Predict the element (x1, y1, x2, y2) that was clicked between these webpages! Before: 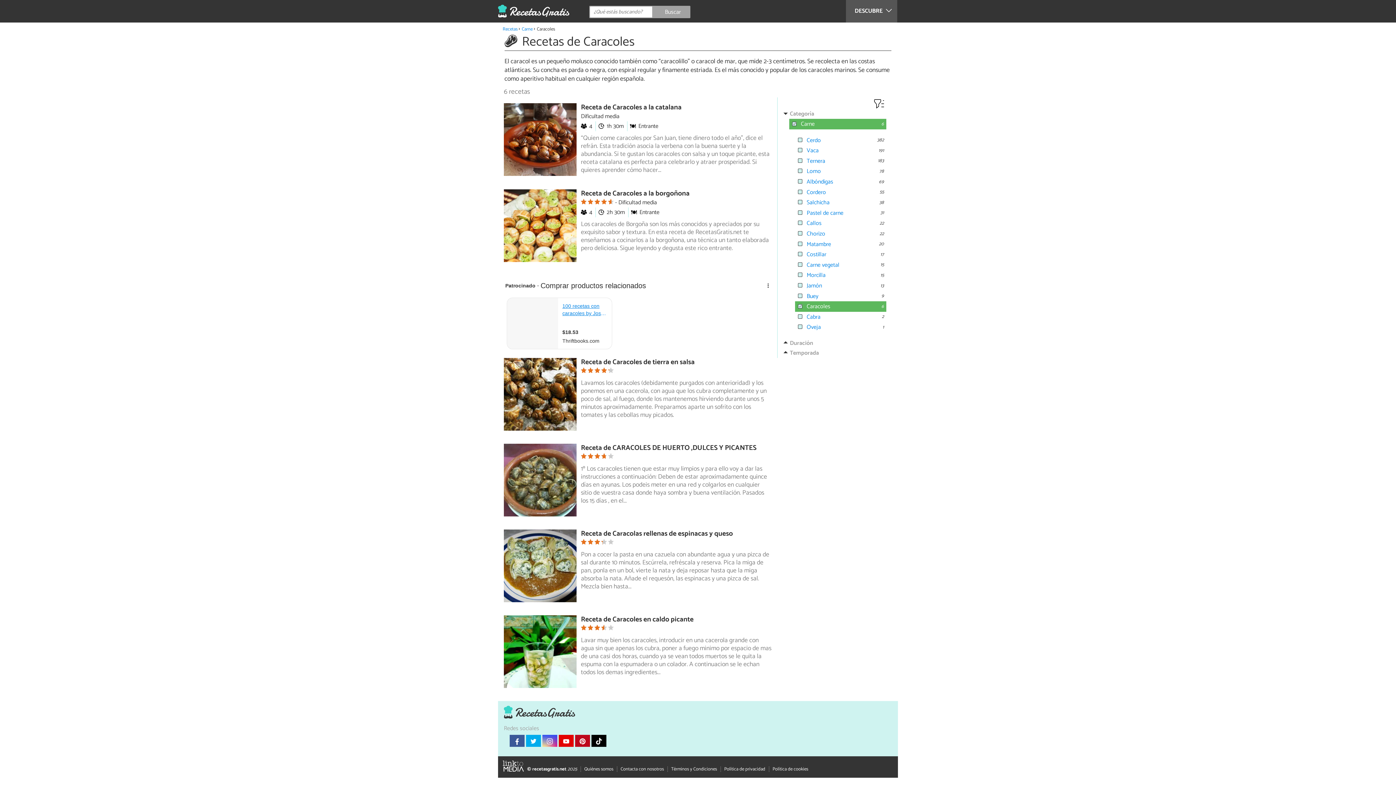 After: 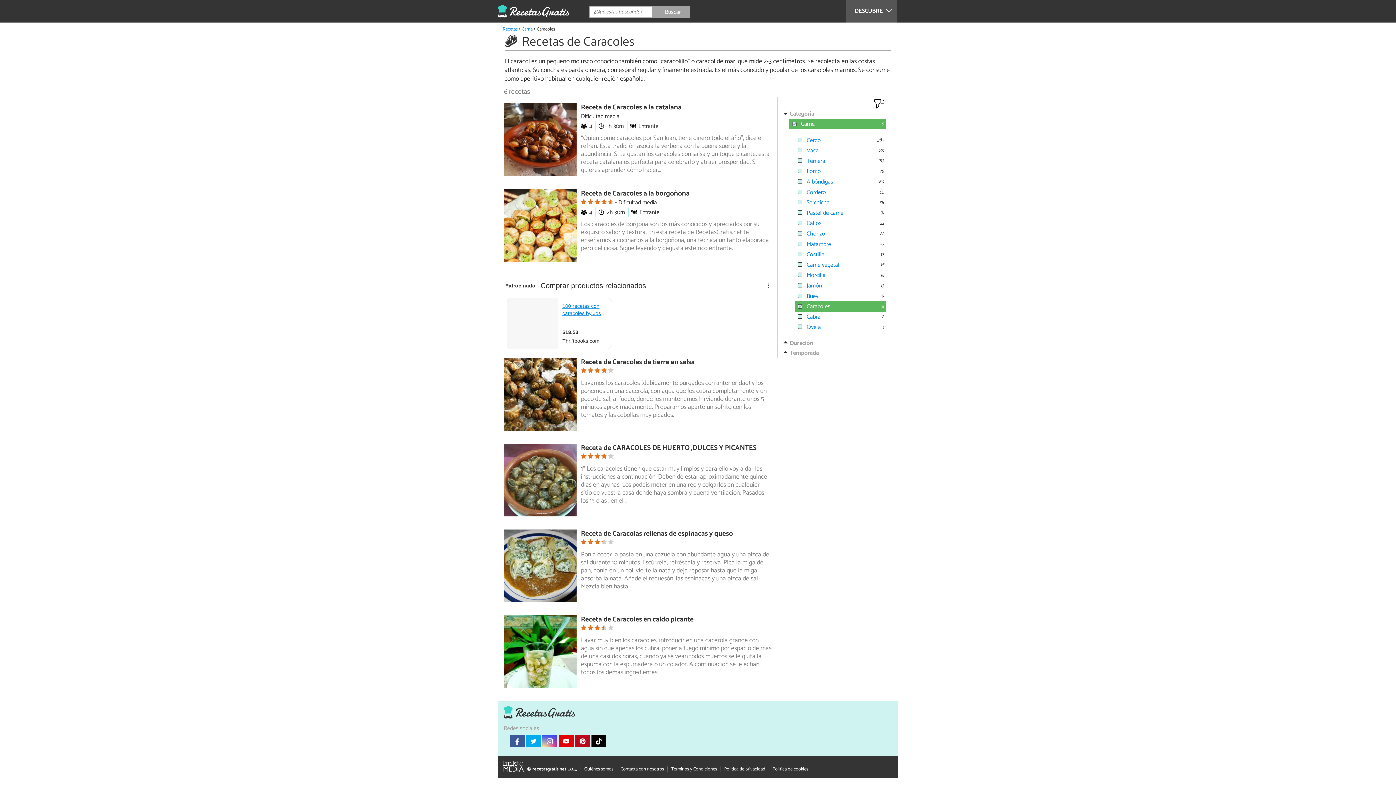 Action: bbox: (768, 766, 808, 772) label: Política de cookies